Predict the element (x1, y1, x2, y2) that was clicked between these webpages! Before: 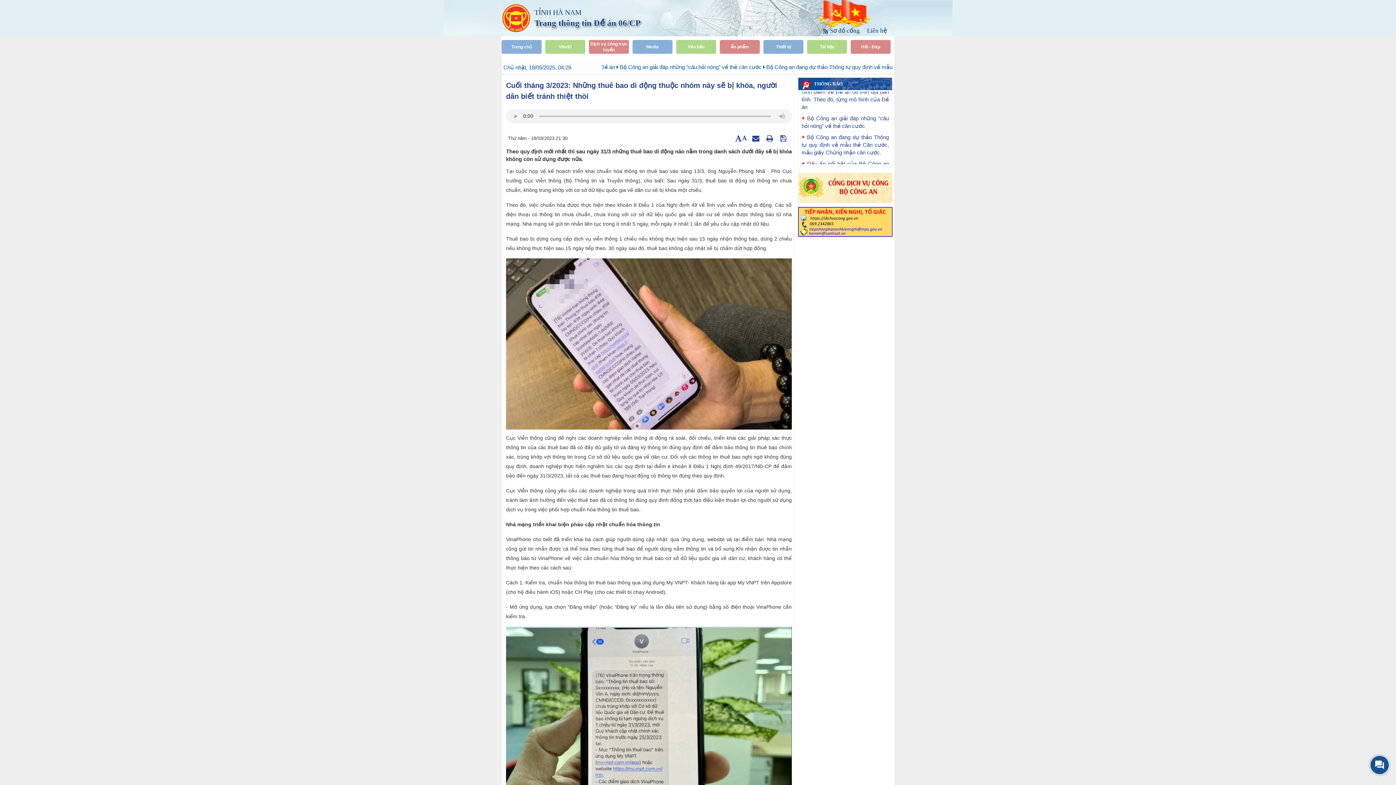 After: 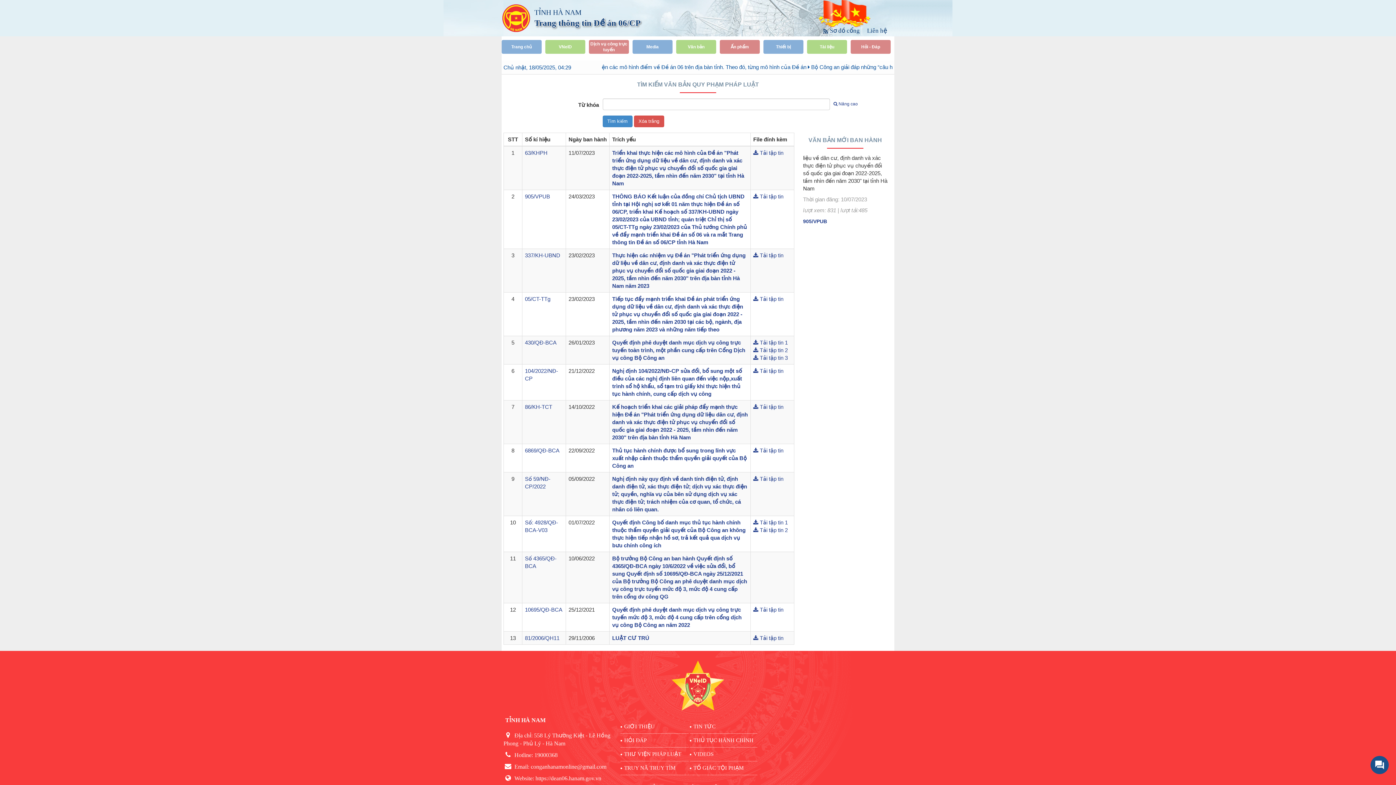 Action: bbox: (676, 40, 716, 53) label: Văn bản